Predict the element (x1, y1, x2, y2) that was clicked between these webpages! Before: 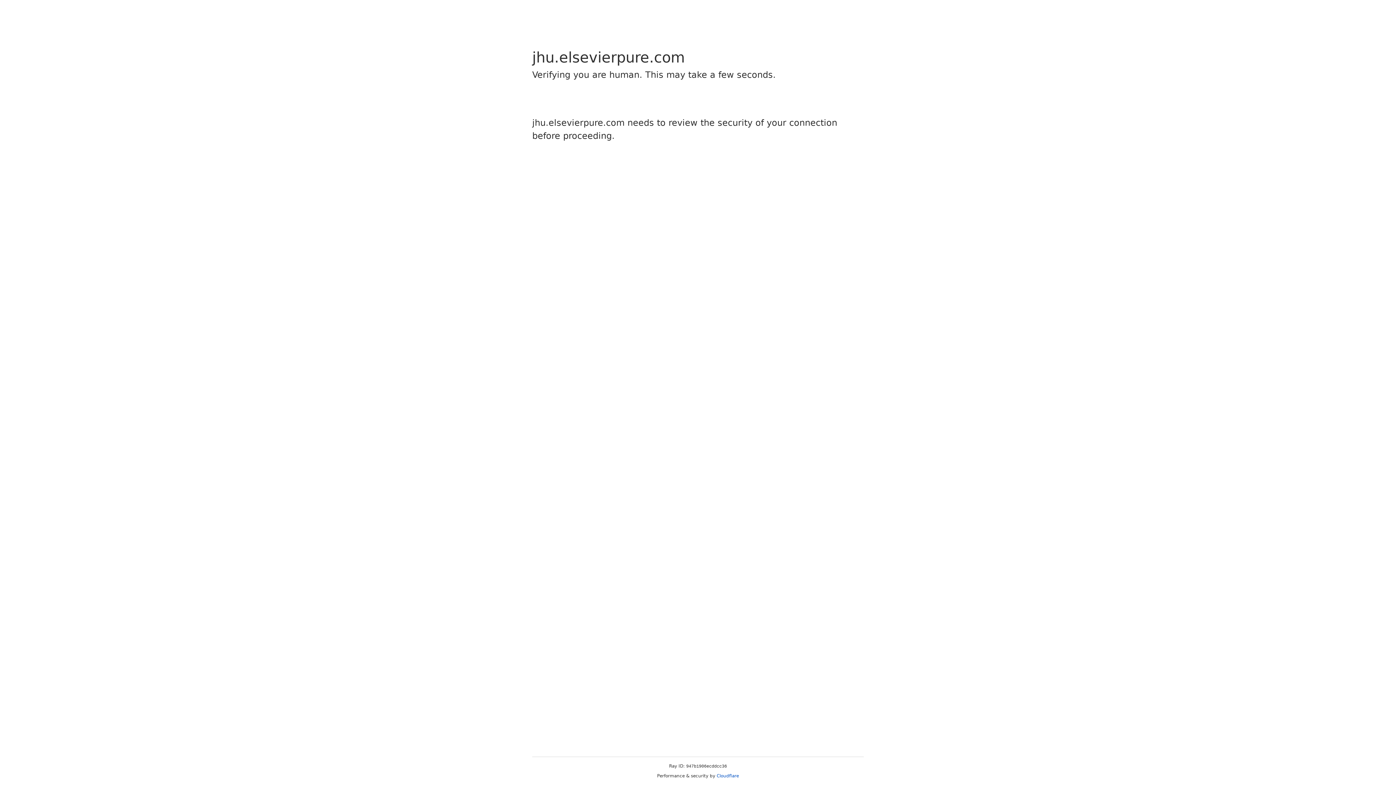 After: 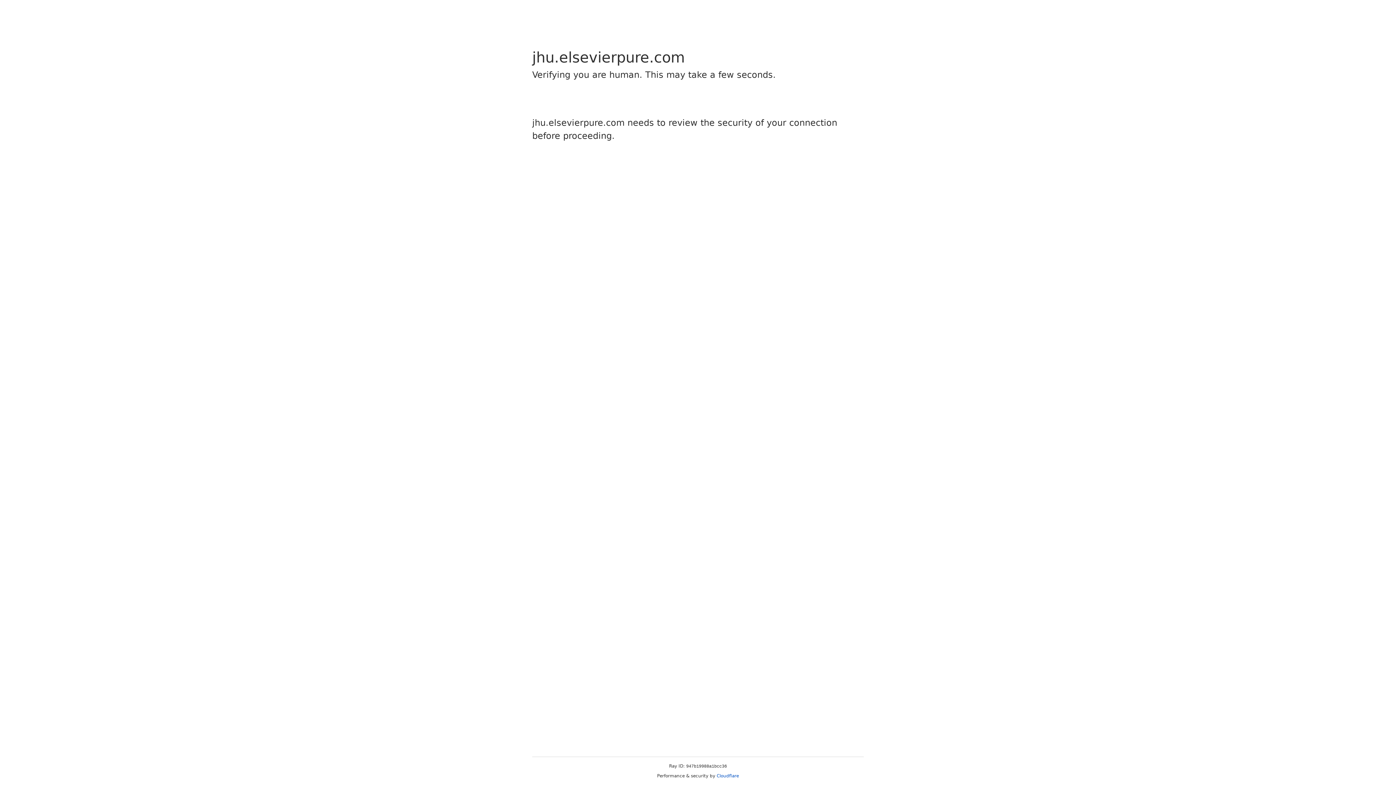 Action: bbox: (716, 773, 739, 778) label: Cloudflare